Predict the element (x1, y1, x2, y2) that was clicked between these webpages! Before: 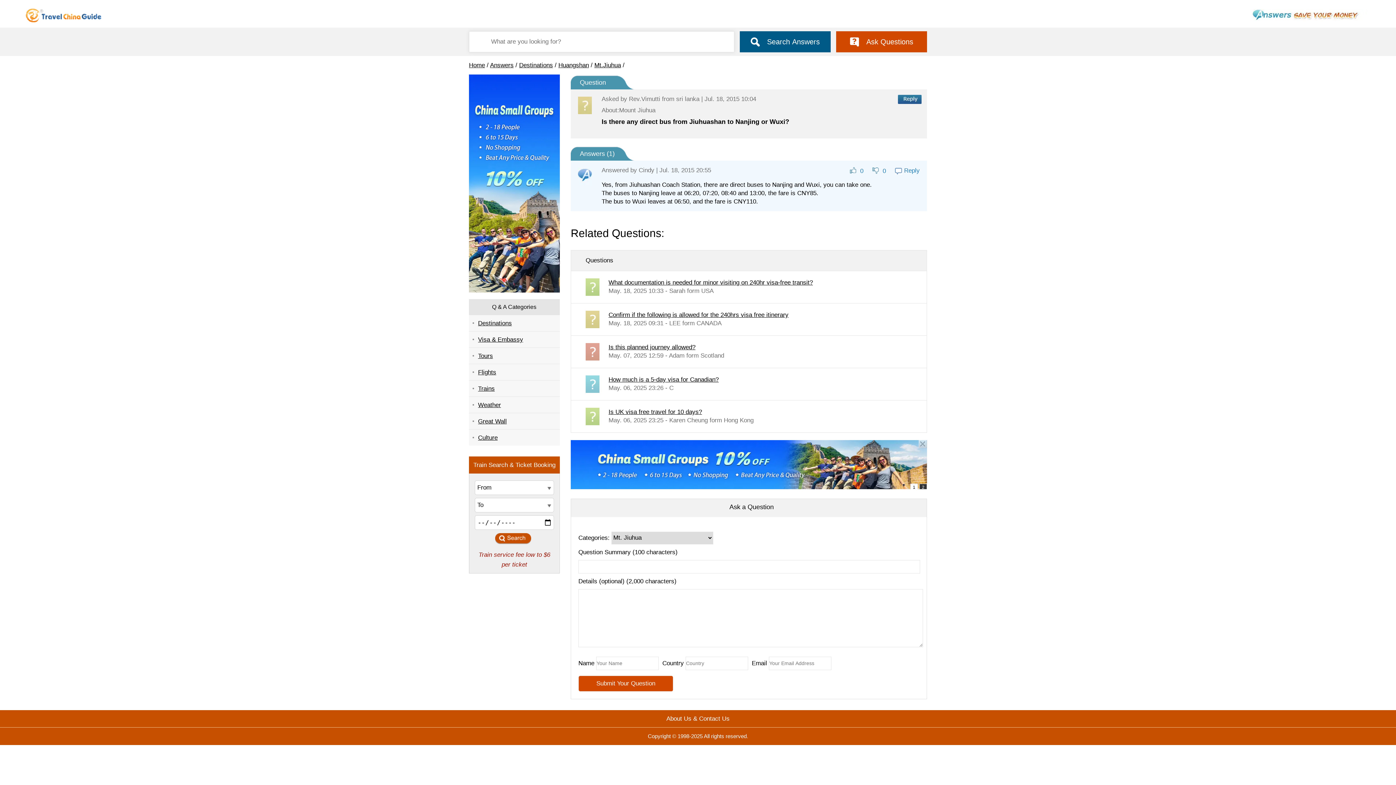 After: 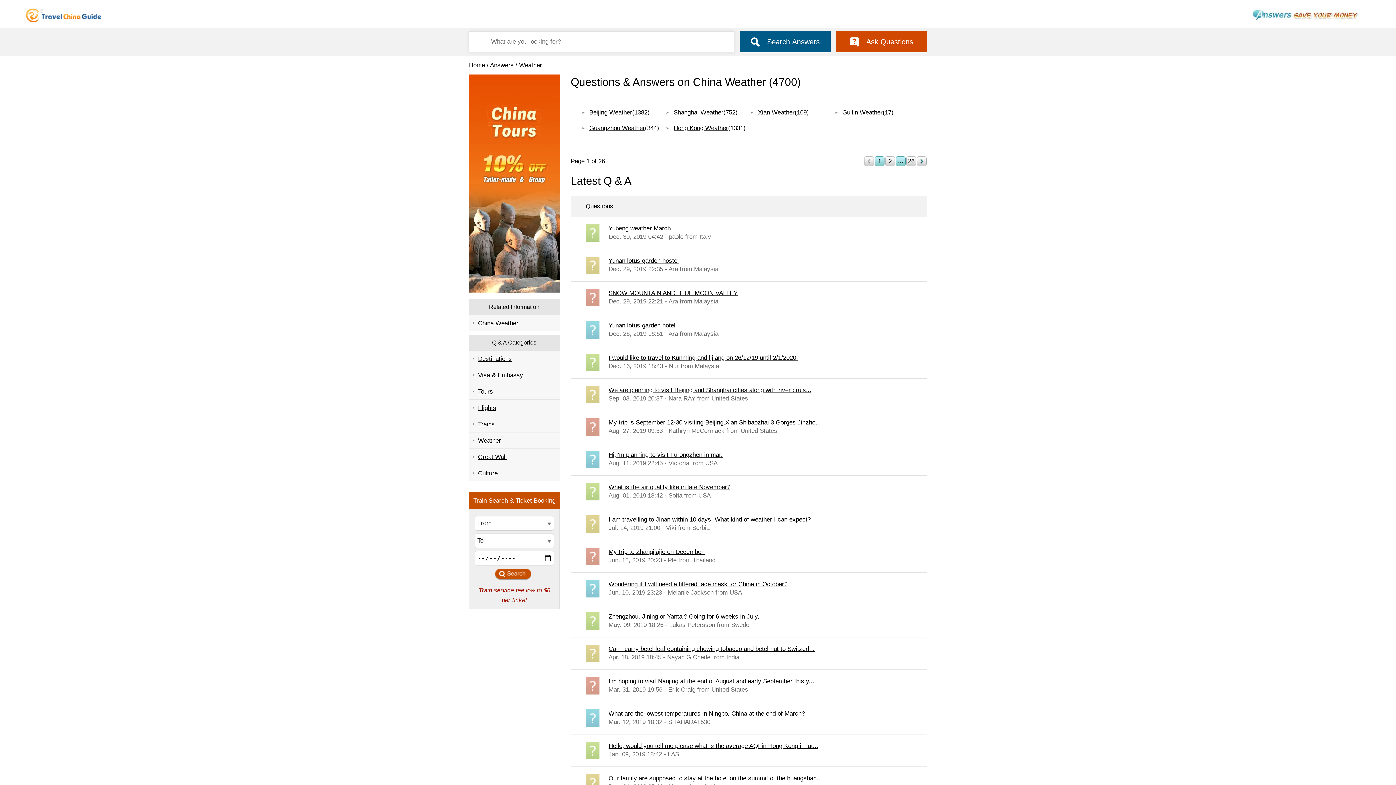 Action: bbox: (469, 396, 560, 413) label: Weather